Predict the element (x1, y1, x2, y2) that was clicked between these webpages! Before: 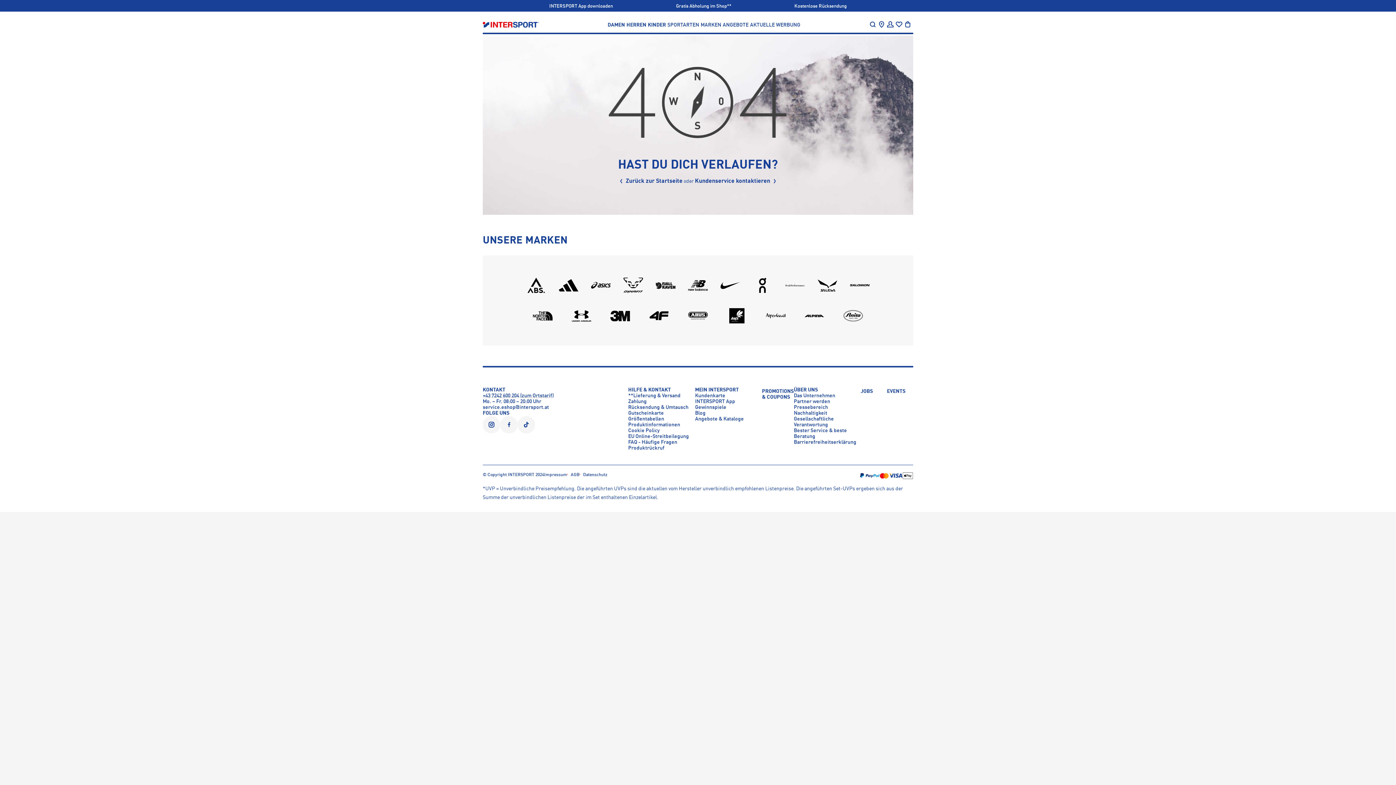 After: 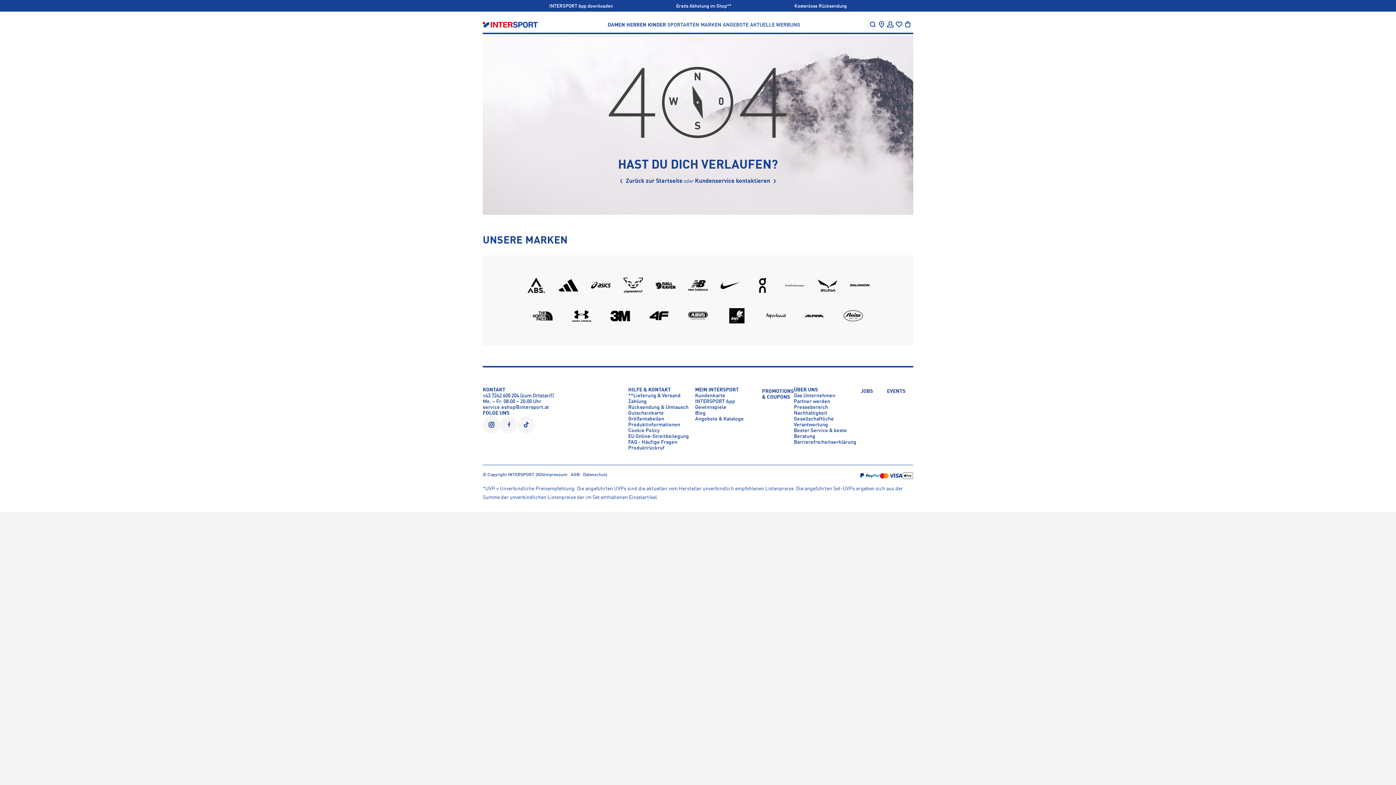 Action: label: Instagram bbox: (482, 416, 500, 433)